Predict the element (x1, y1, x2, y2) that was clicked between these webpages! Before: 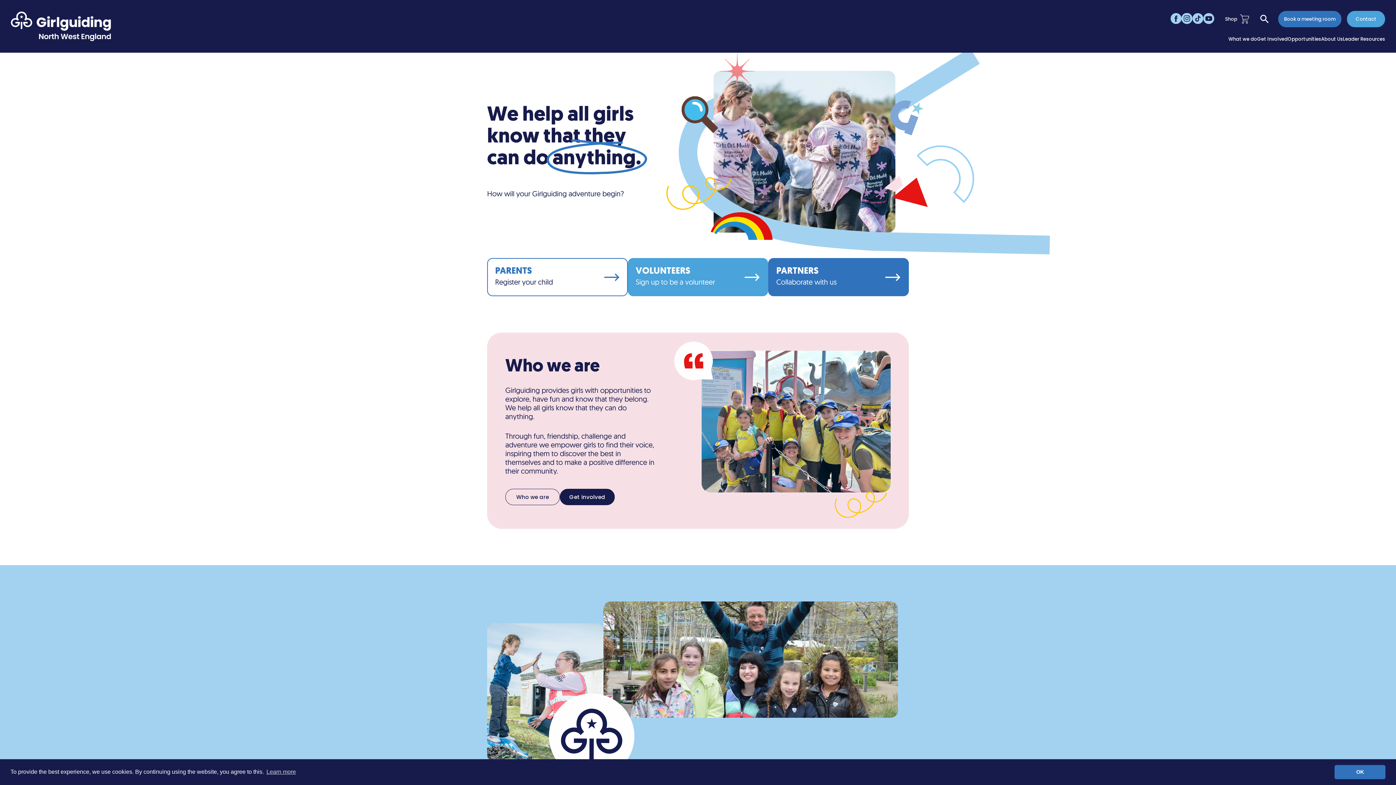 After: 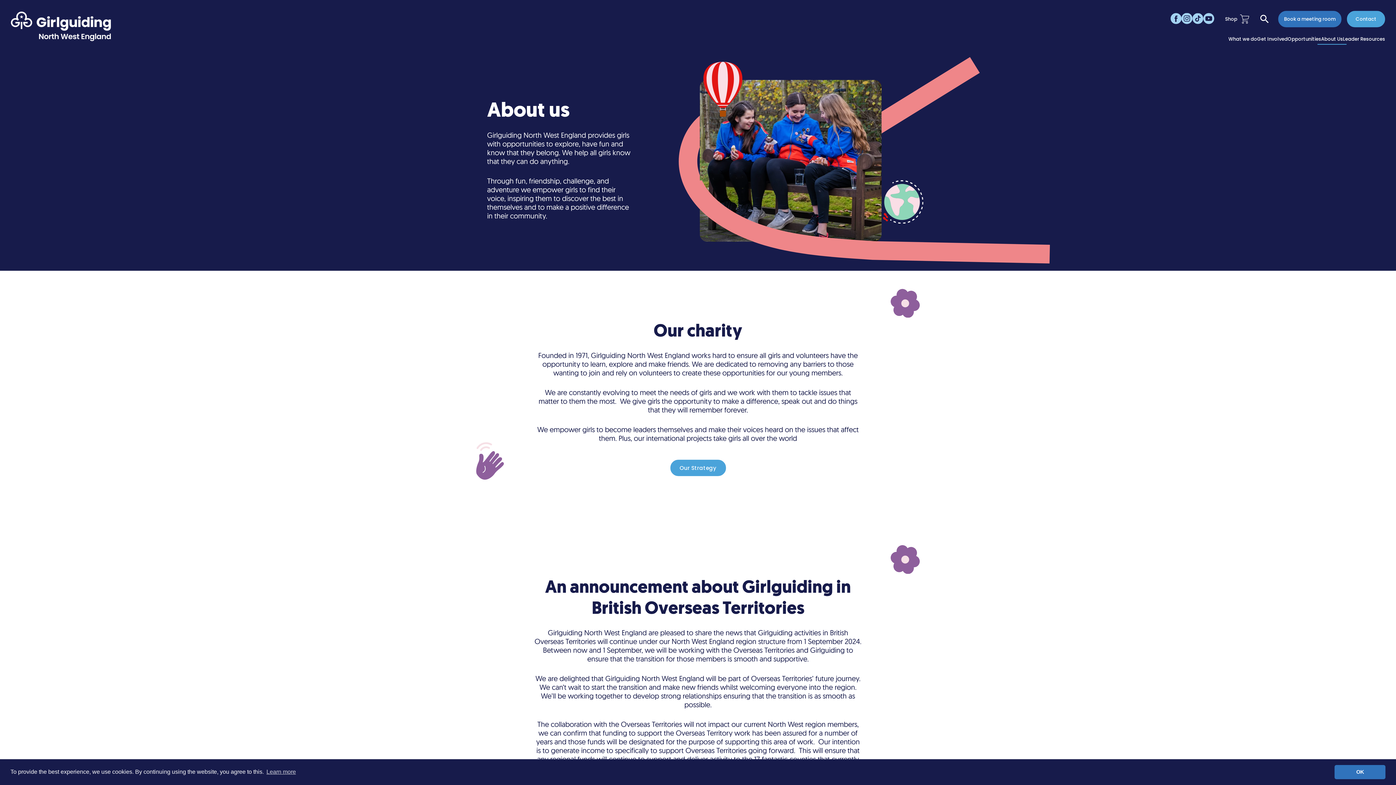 Action: label: Who we are bbox: (505, 488, 560, 505)